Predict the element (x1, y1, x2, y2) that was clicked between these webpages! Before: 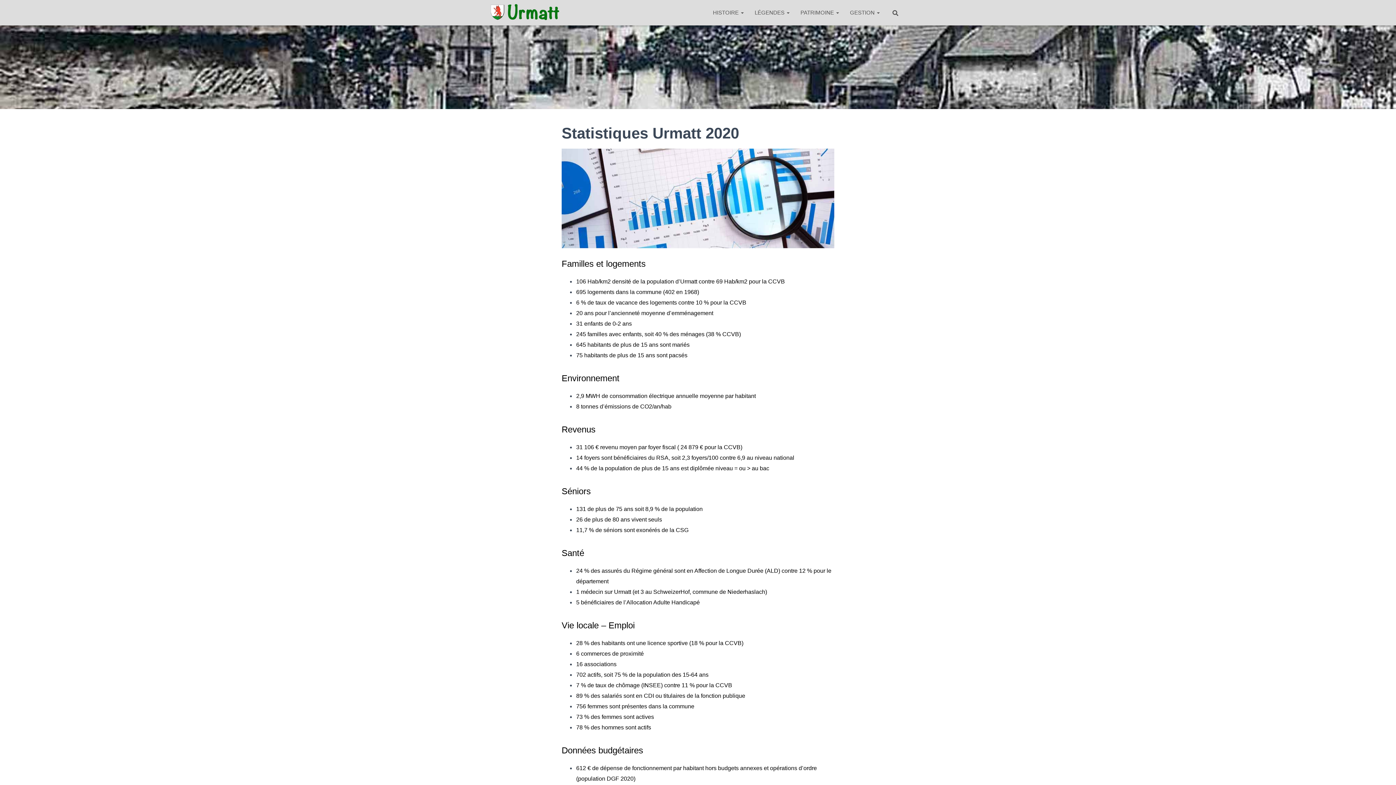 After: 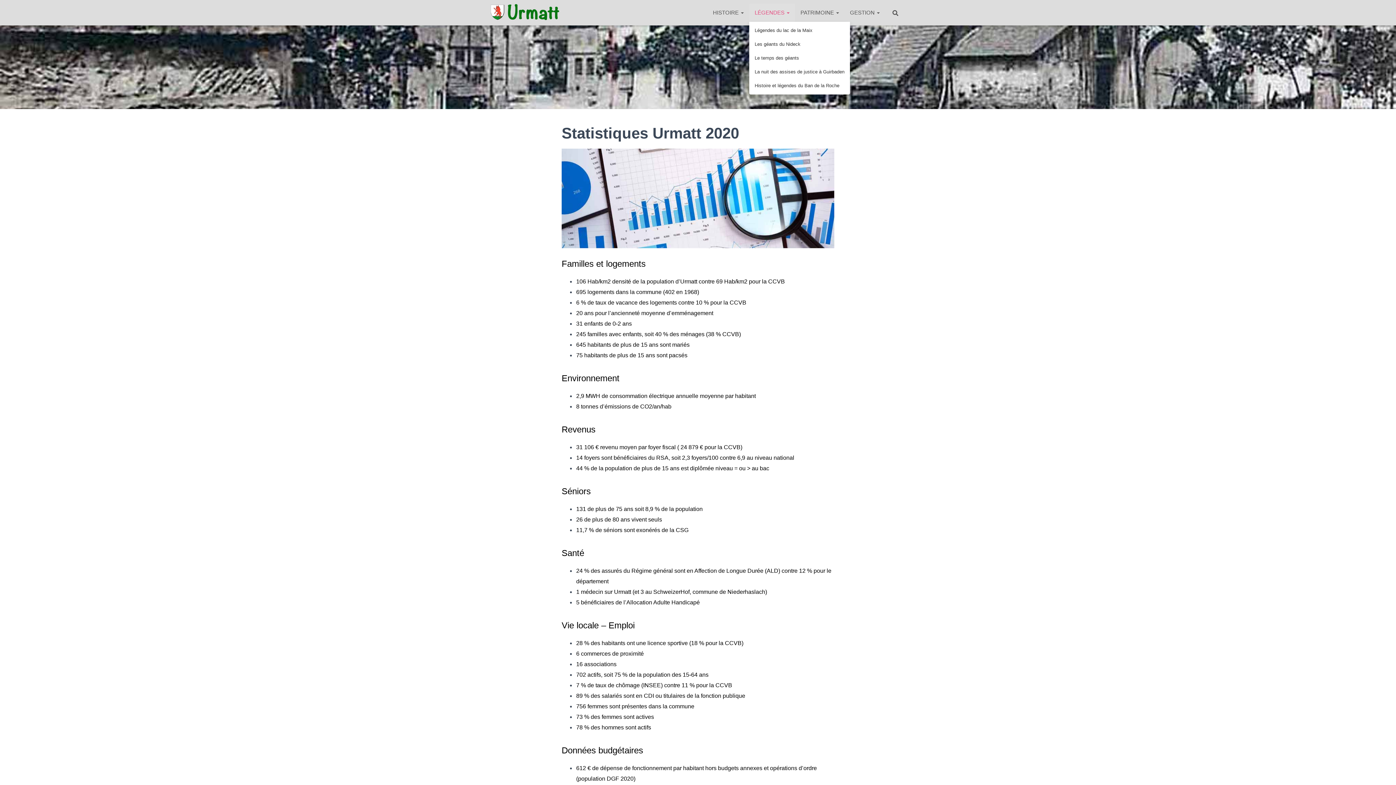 Action: label: LÉGENDES  bbox: (749, 3, 795, 21)